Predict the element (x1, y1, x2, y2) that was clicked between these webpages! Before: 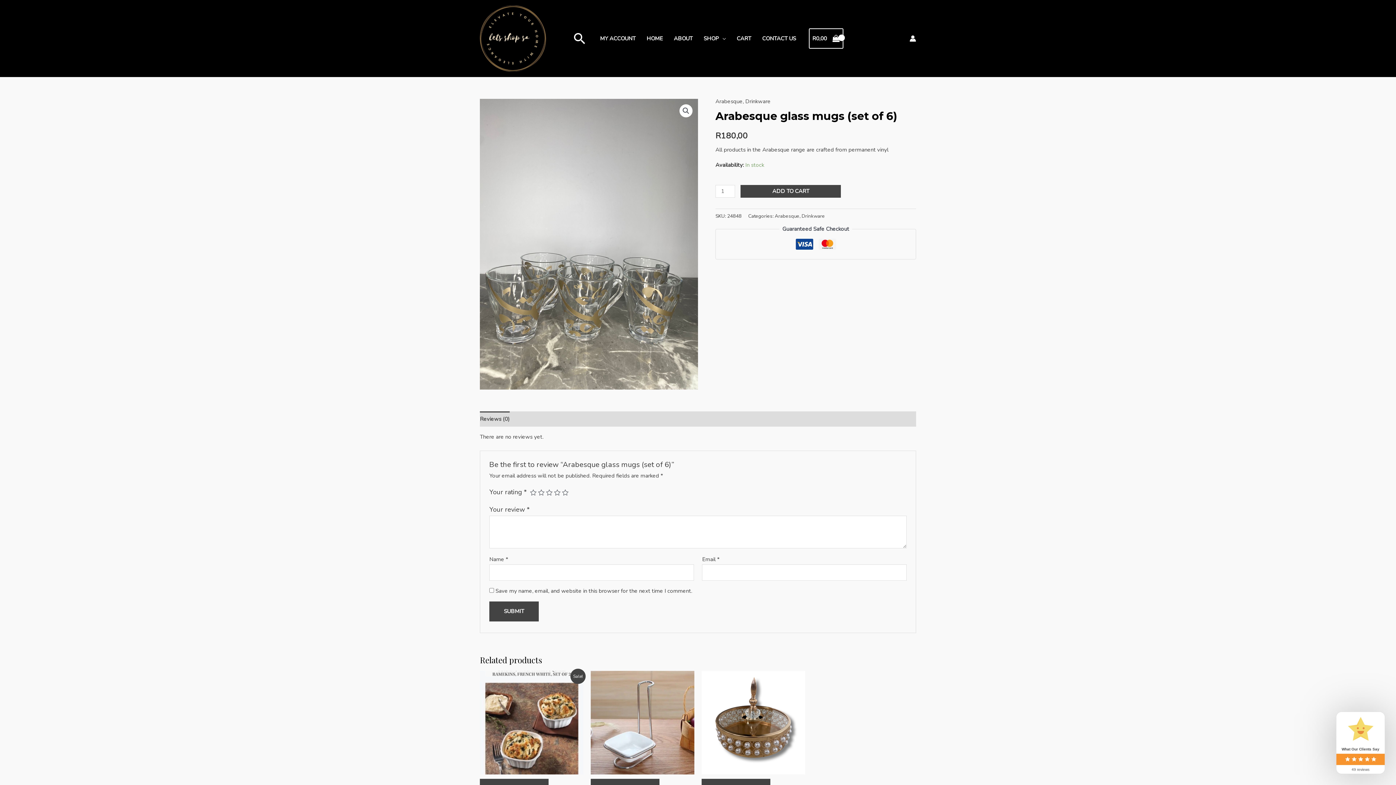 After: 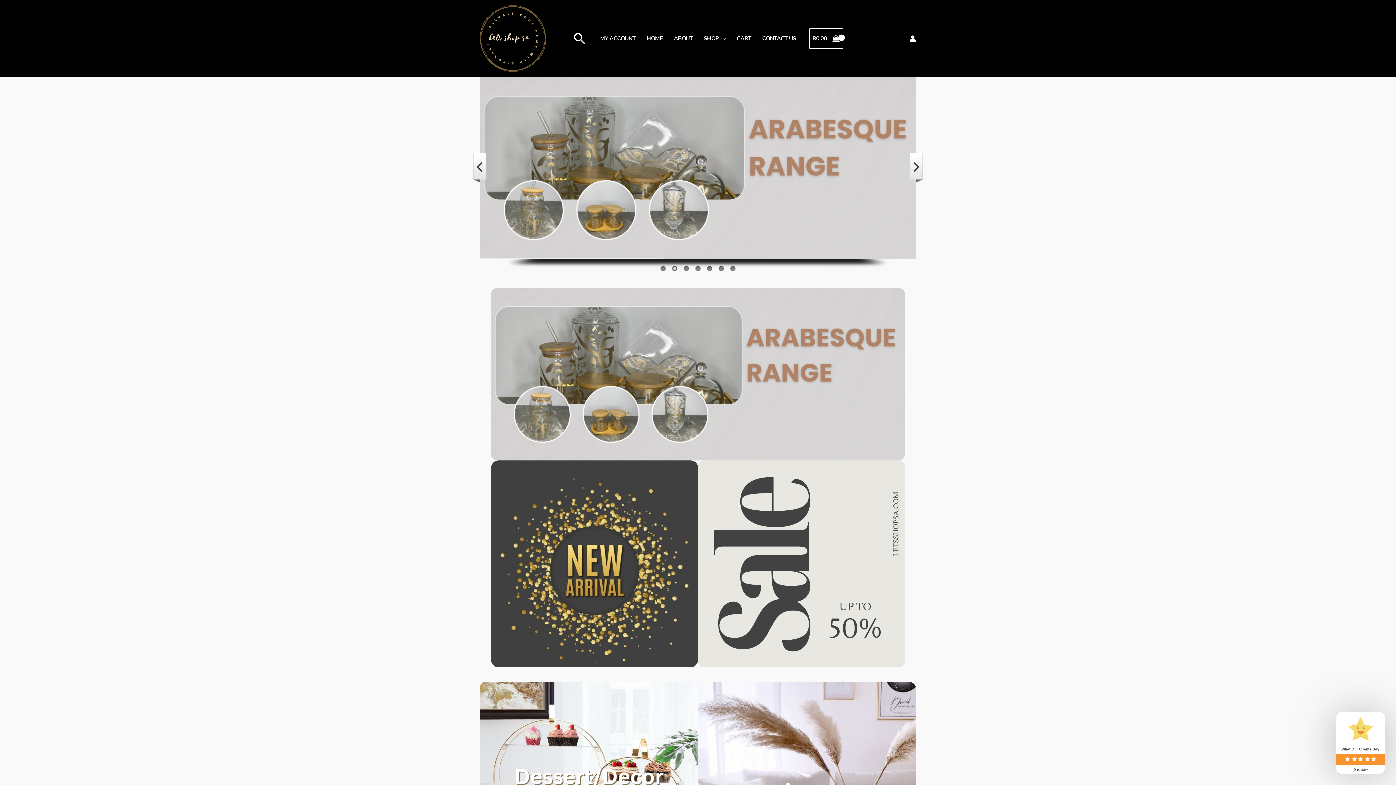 Action: bbox: (641, 33, 668, 44) label: HOME